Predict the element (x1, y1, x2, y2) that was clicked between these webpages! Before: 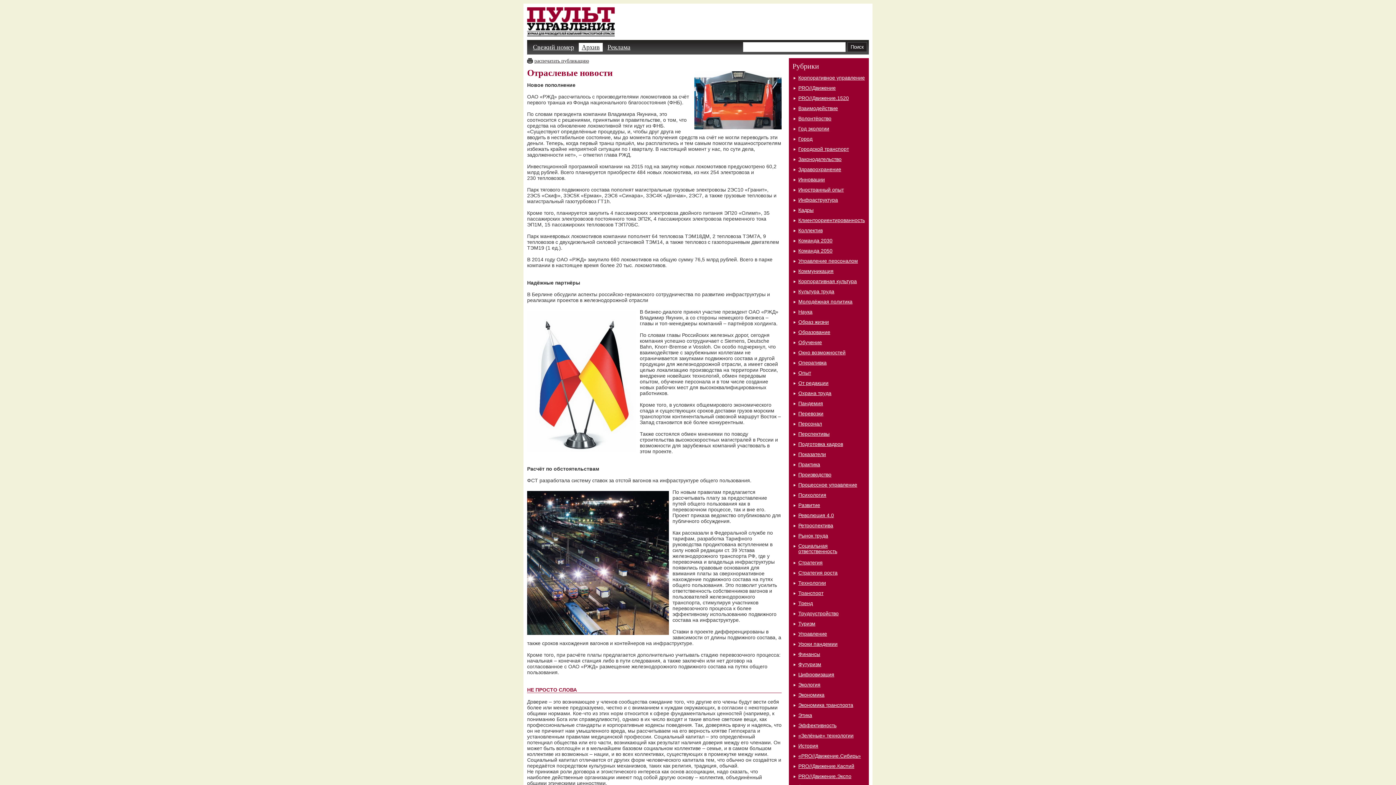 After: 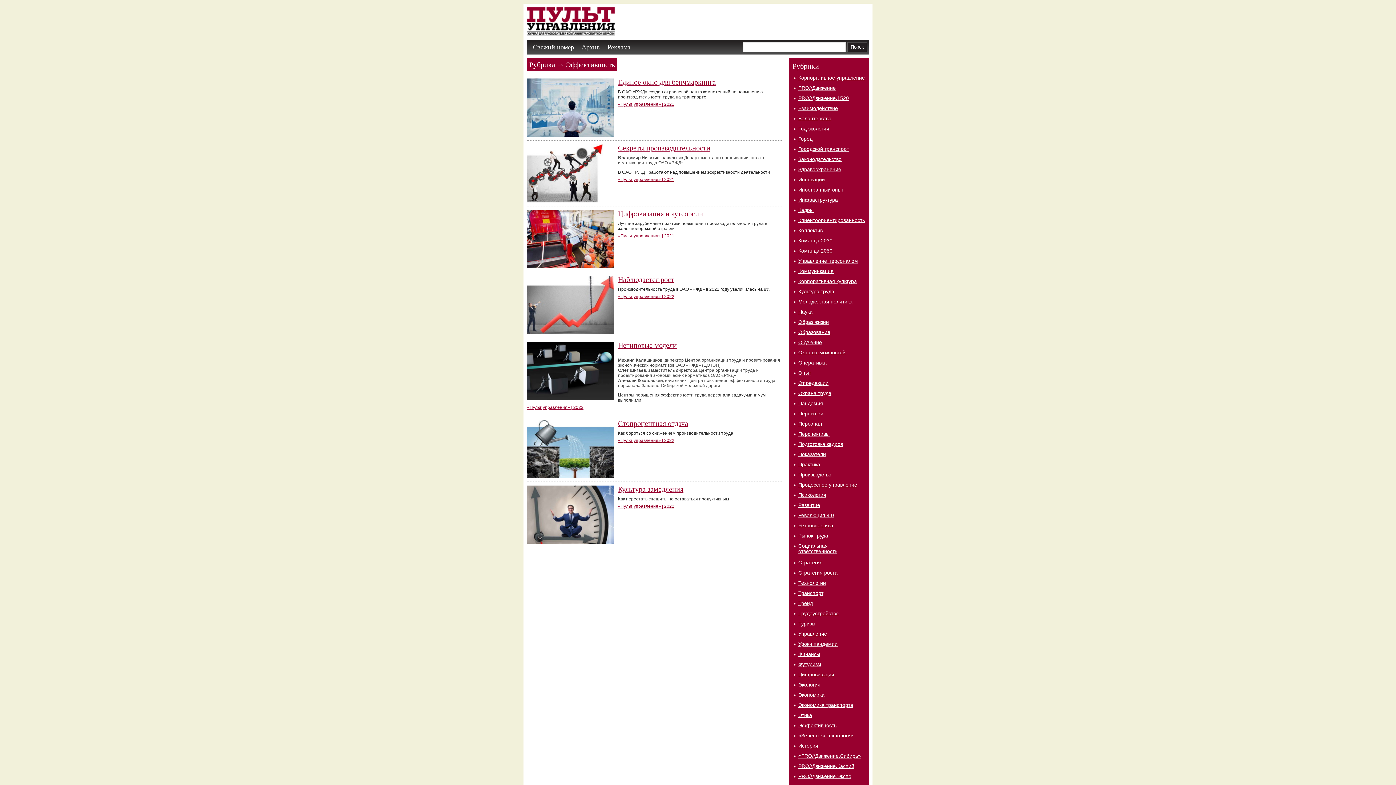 Action: bbox: (798, 722, 836, 728) label: Эффективность